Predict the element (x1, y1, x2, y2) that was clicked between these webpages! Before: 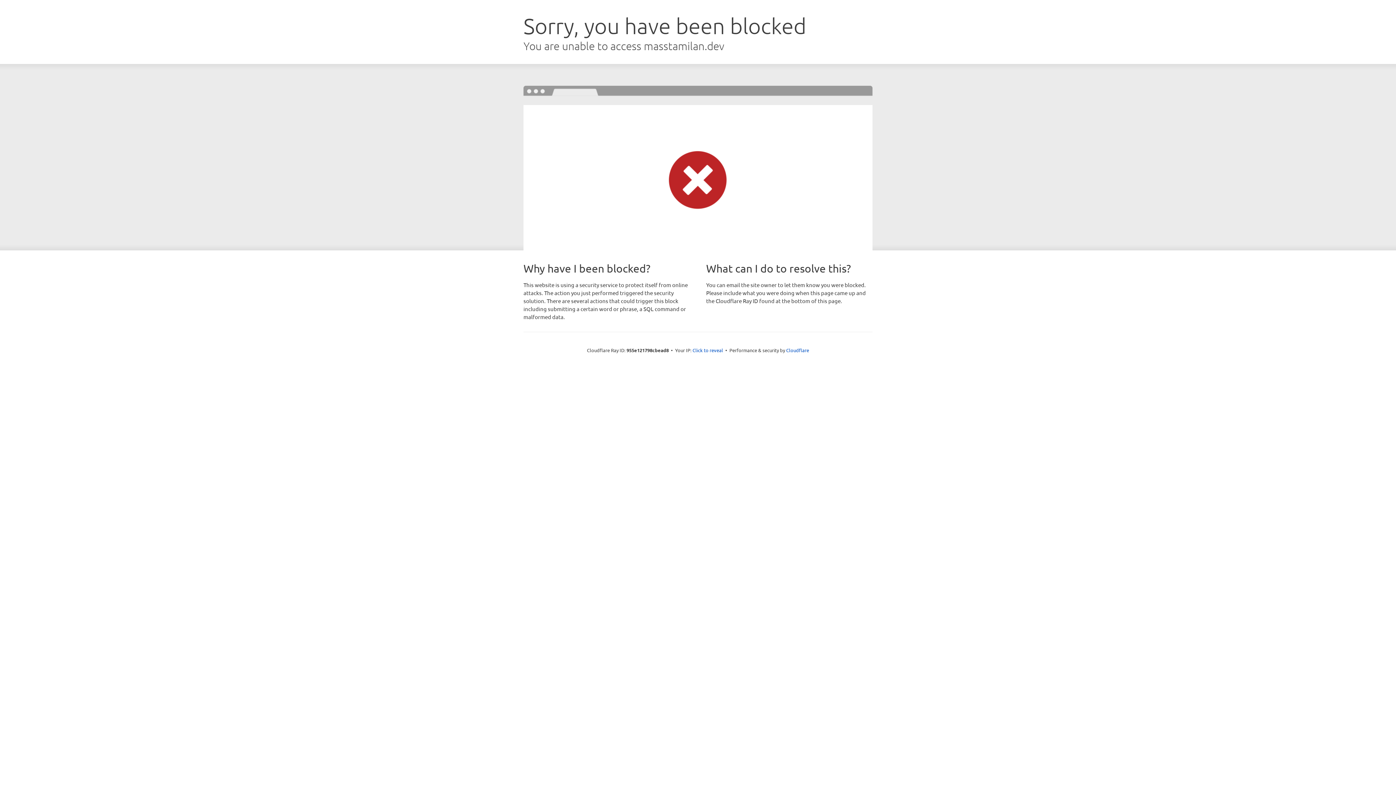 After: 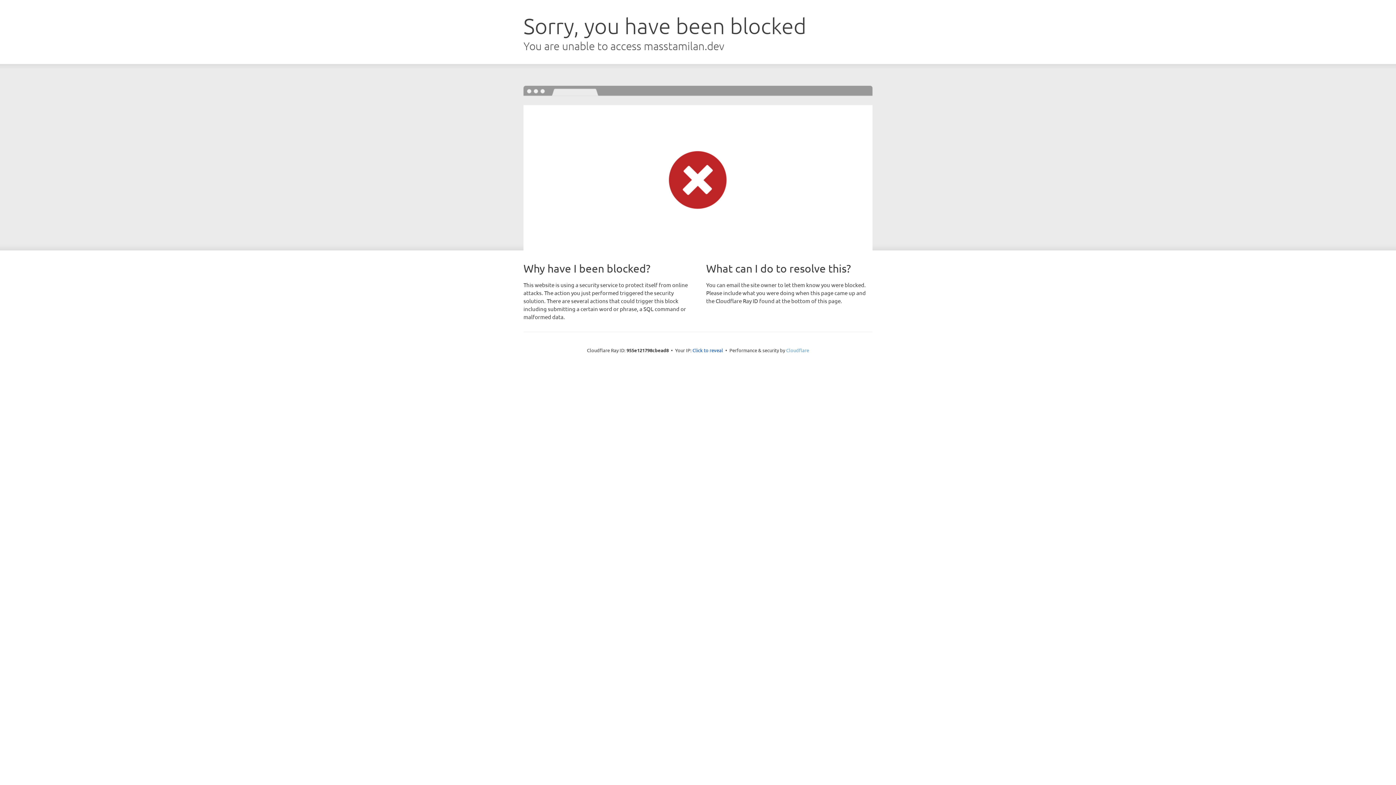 Action: bbox: (786, 347, 809, 353) label: Cloudflare